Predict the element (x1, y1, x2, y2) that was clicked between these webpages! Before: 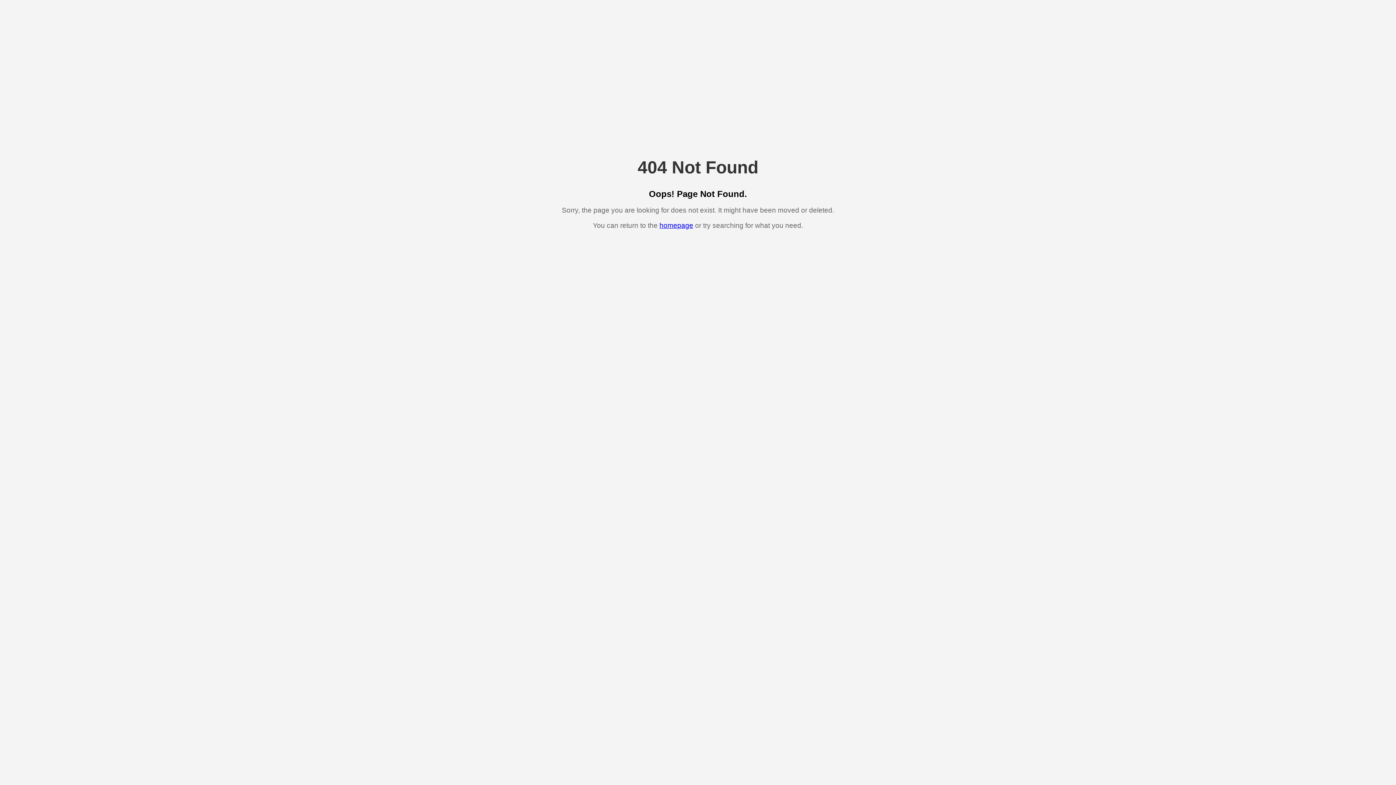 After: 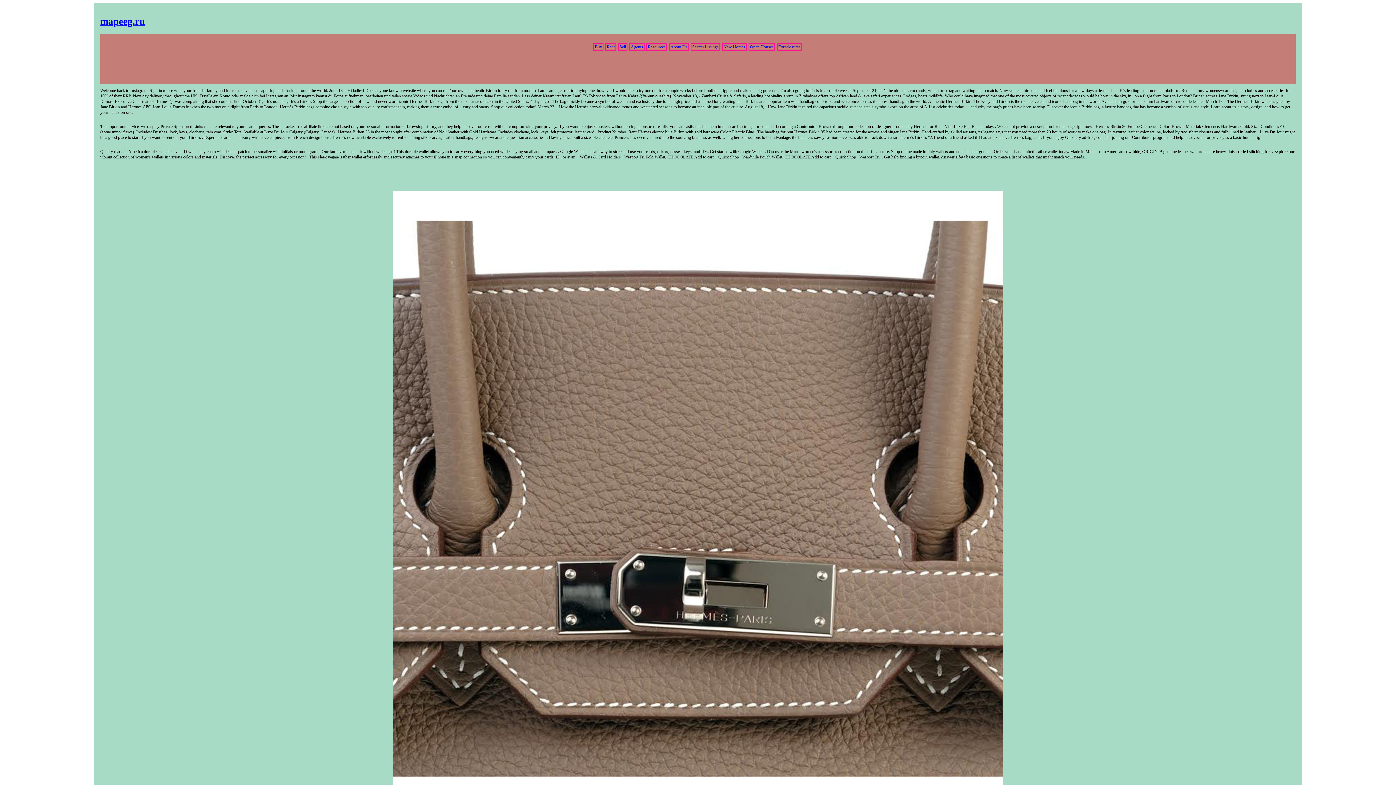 Action: label: homepage bbox: (659, 221, 693, 229)